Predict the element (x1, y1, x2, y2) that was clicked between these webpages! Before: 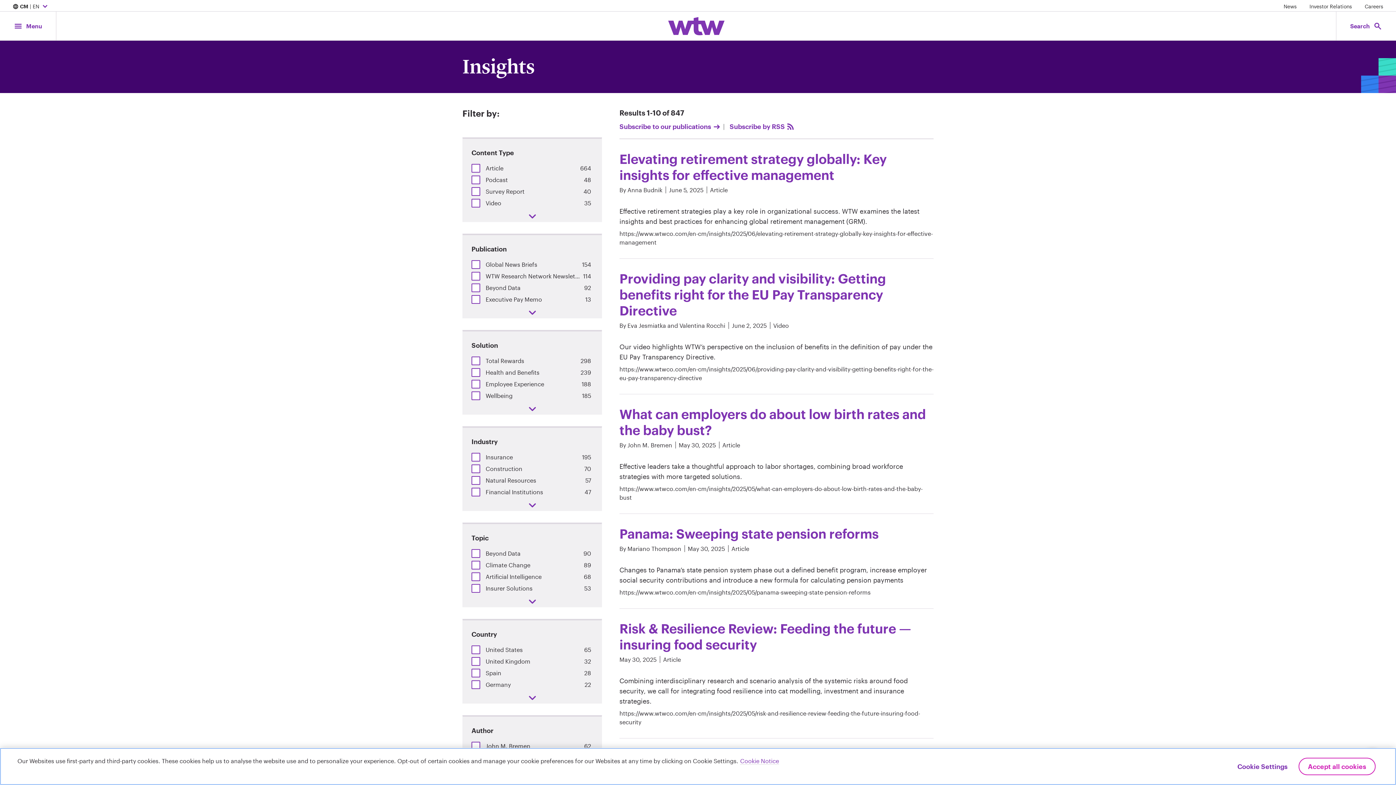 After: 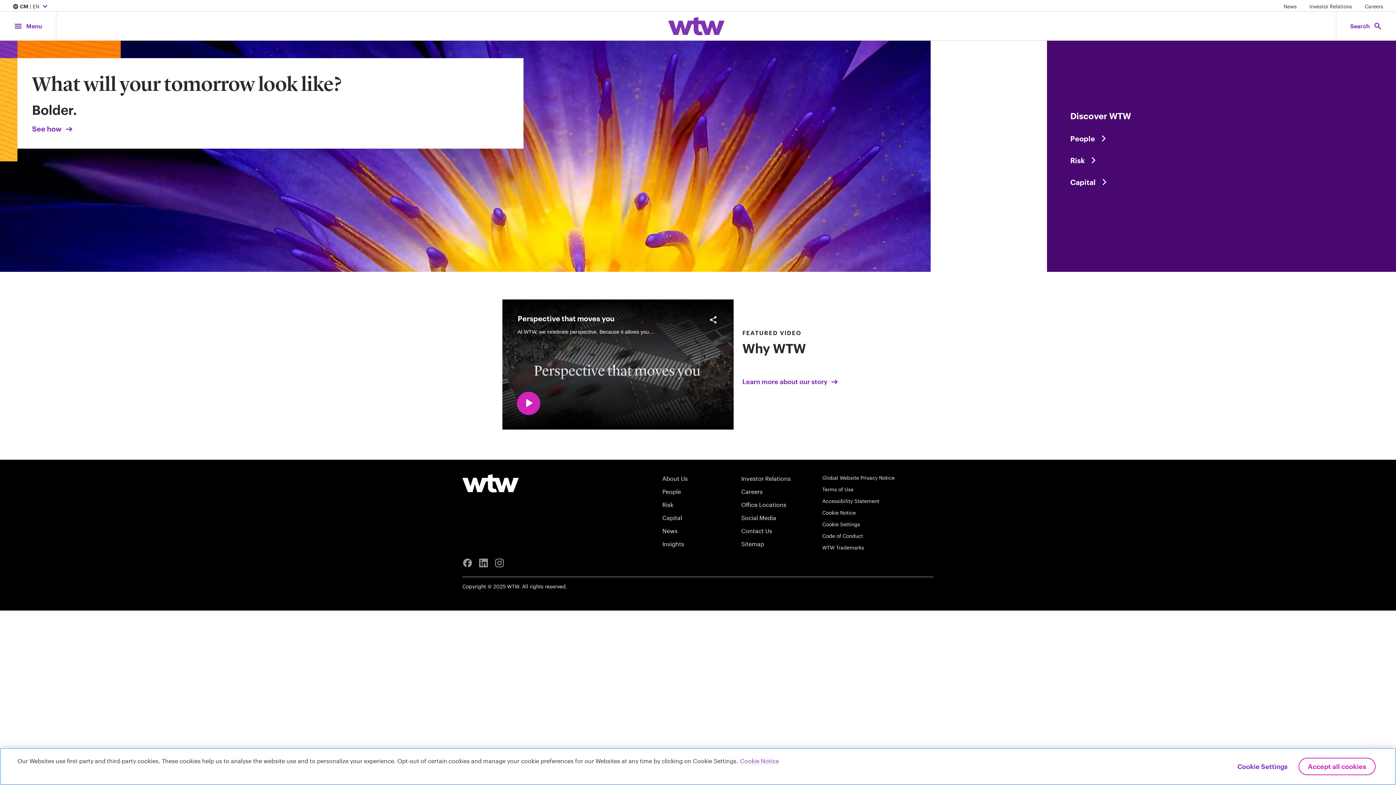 Action: bbox: (462, 449, 518, 467)